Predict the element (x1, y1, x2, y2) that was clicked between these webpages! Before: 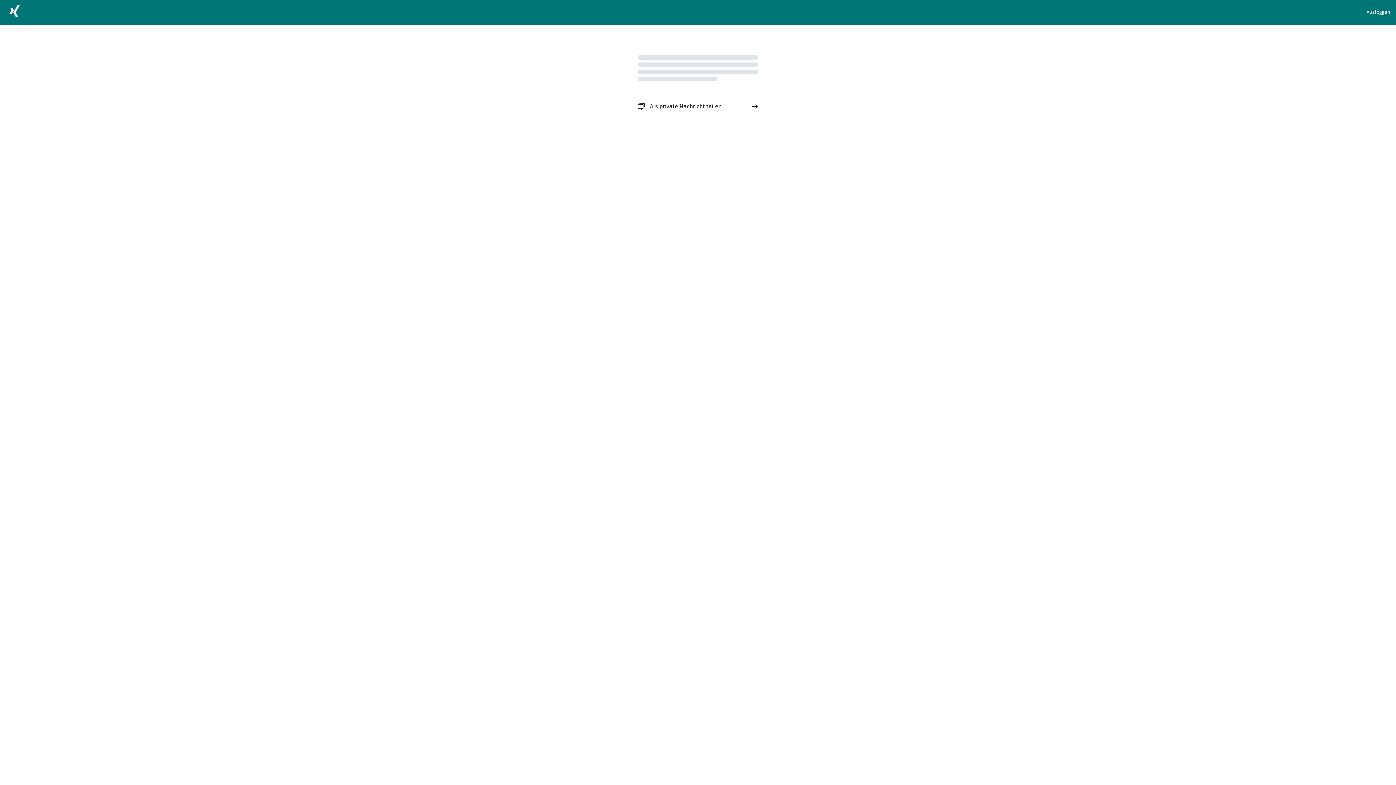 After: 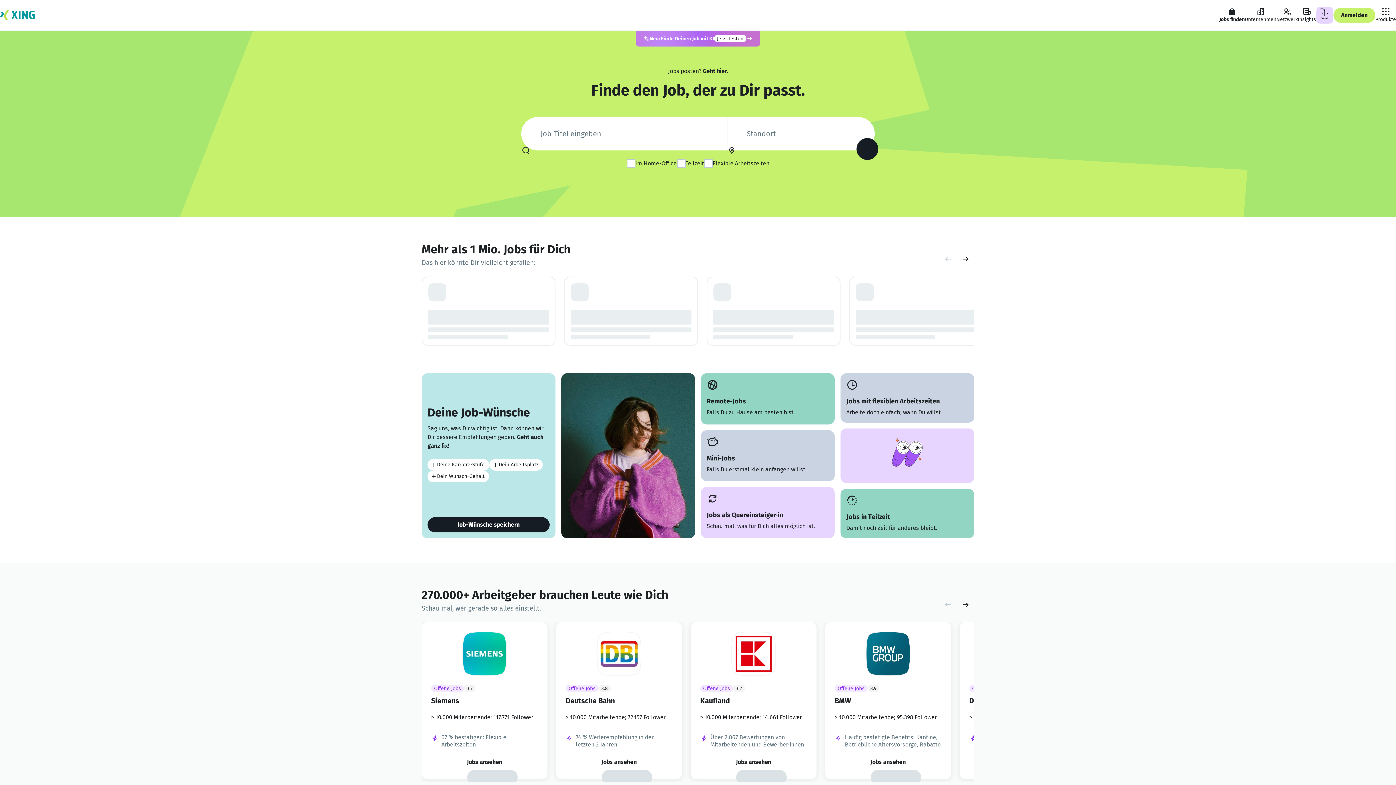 Action: bbox: (5, 2, 23, 22)